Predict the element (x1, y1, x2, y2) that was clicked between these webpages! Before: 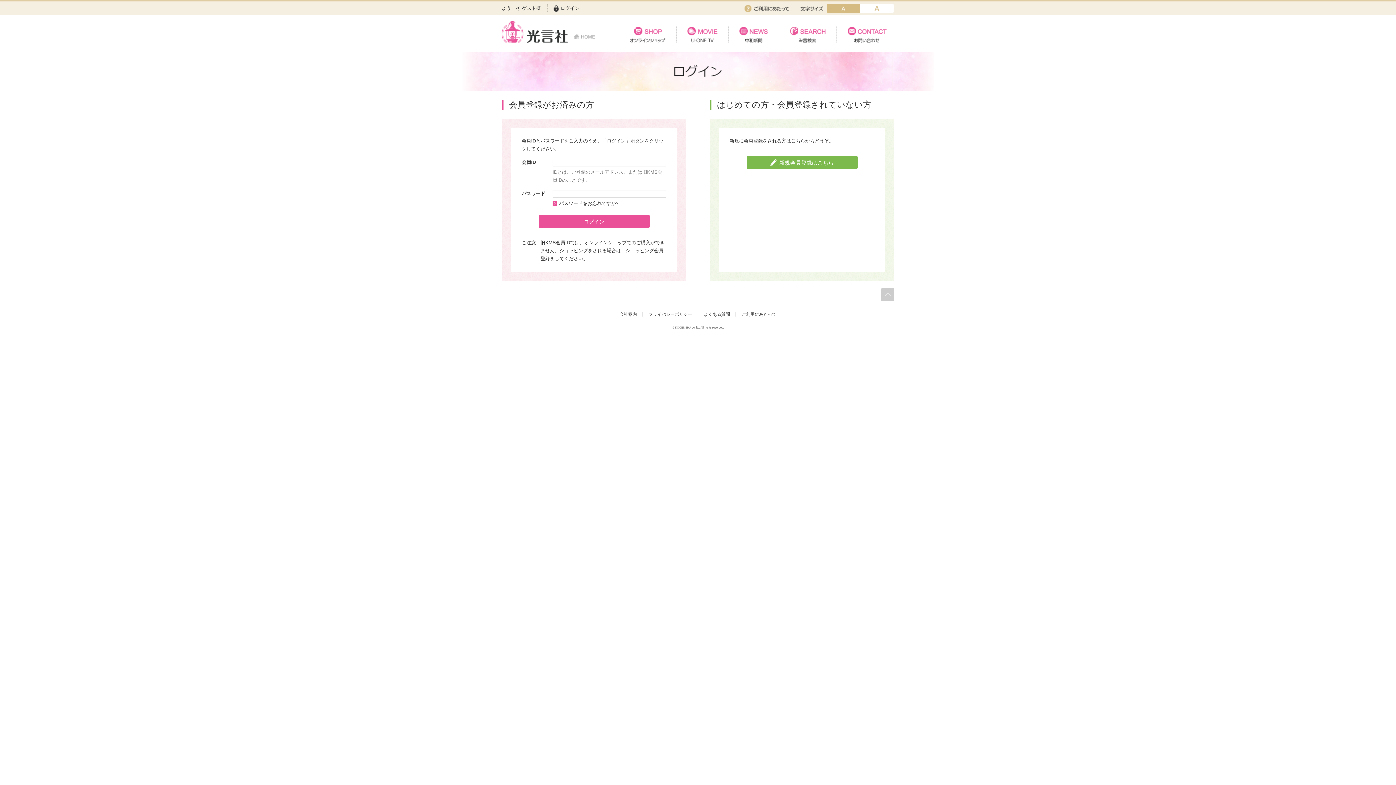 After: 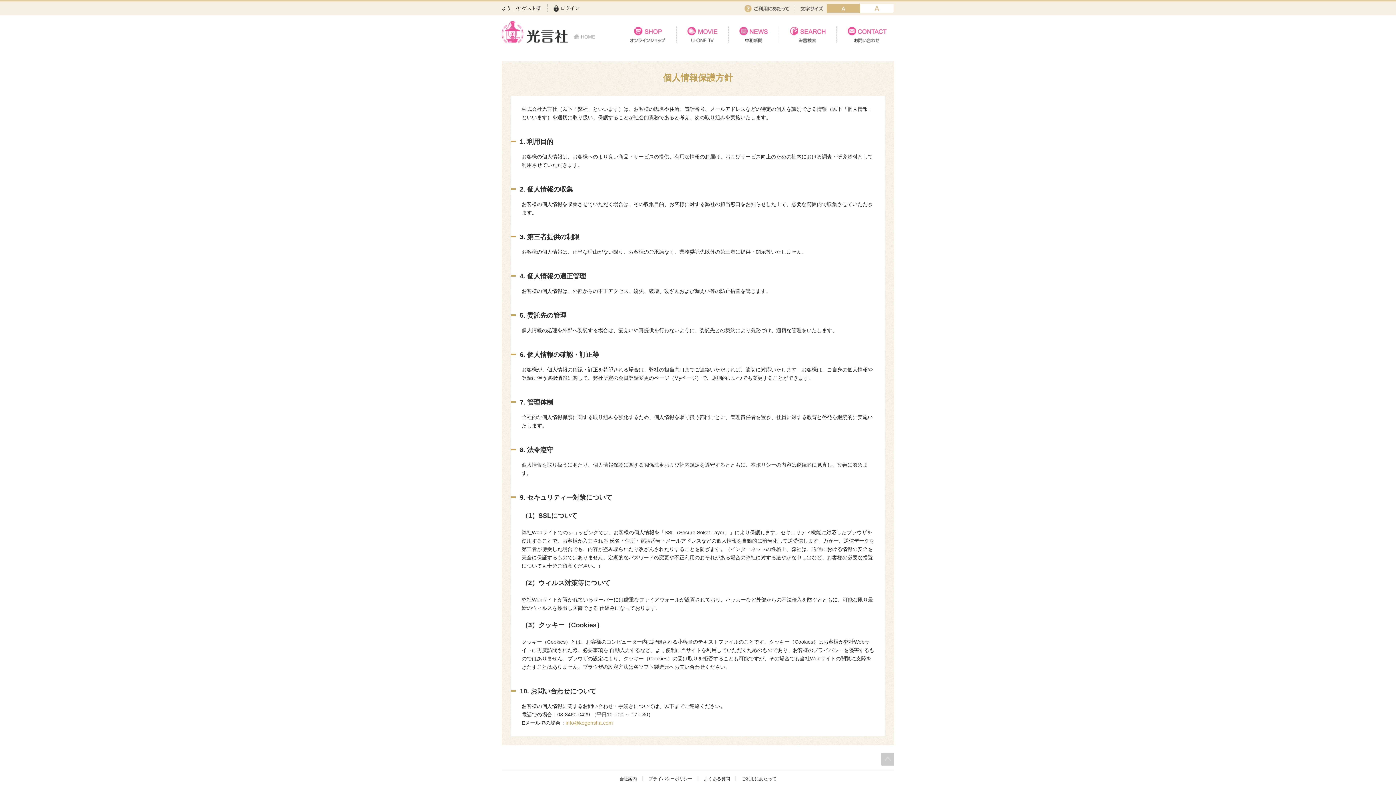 Action: bbox: (648, 312, 692, 317) label: プライバシーポリシー